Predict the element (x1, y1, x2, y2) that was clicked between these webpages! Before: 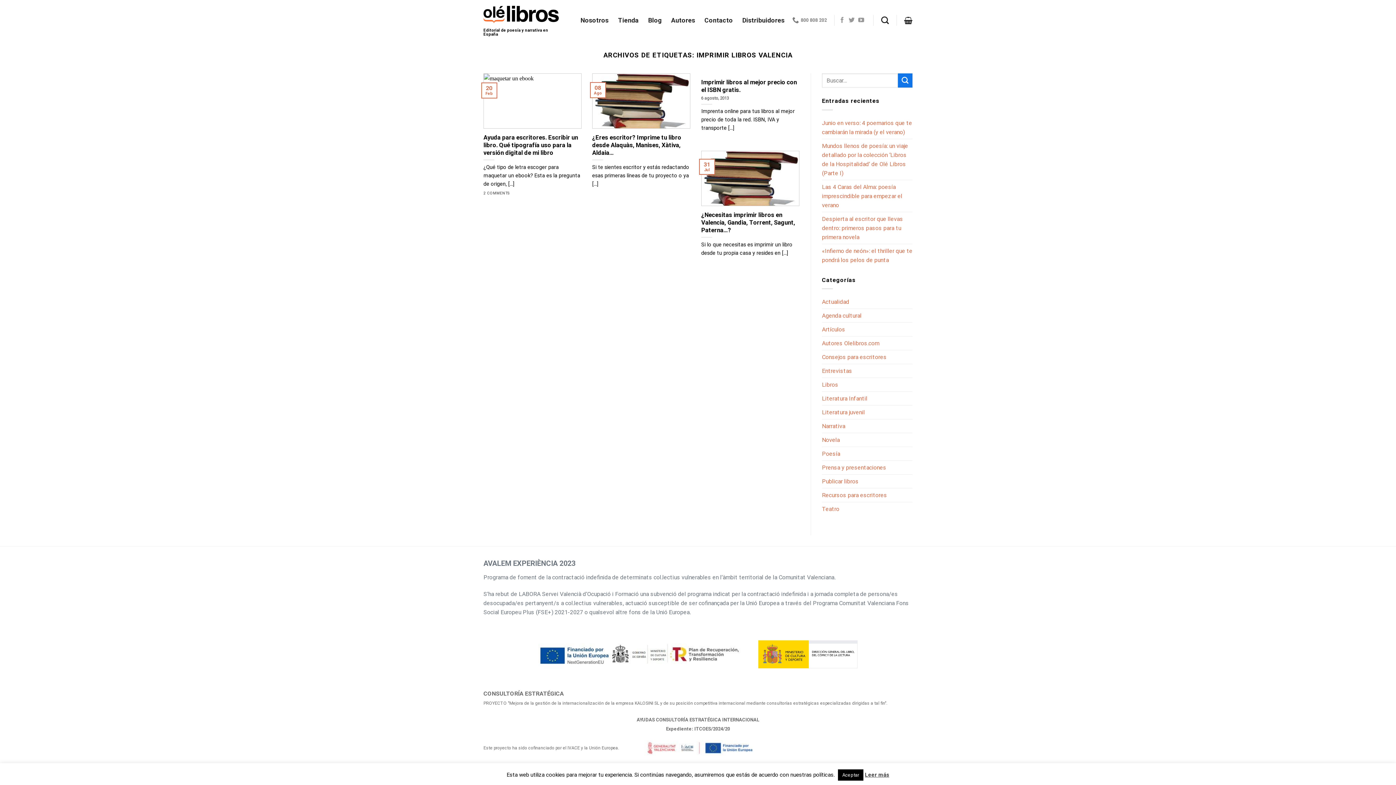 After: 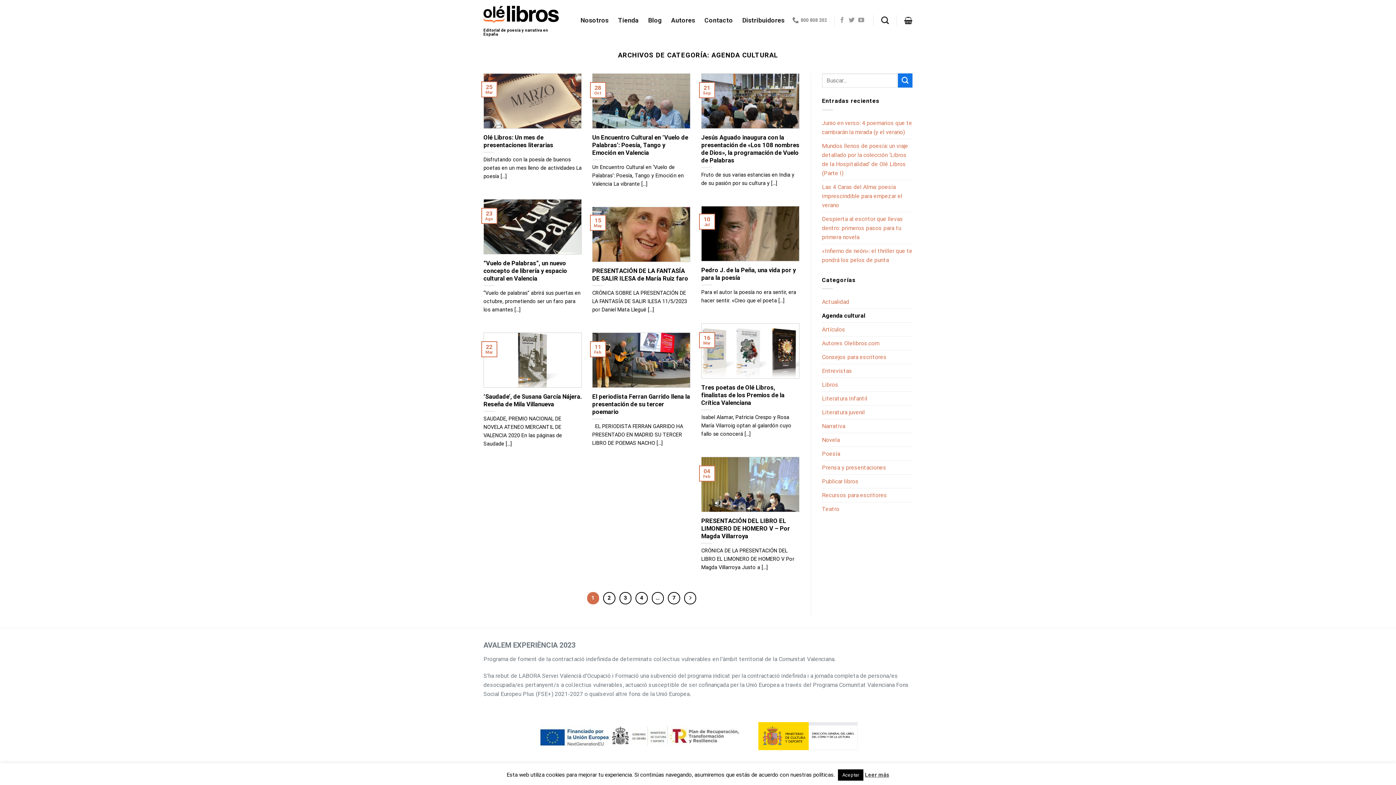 Action: bbox: (822, 309, 861, 322) label: Agenda cultural